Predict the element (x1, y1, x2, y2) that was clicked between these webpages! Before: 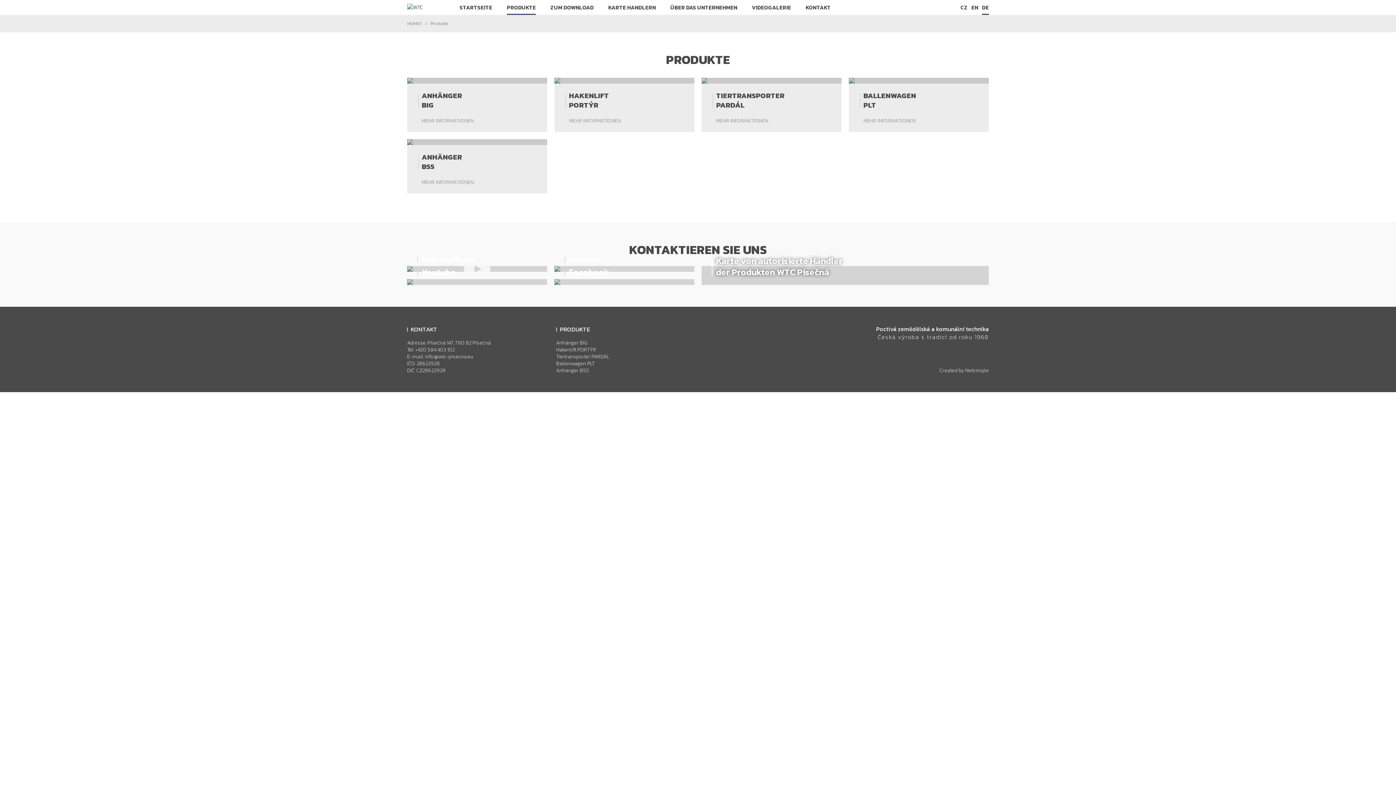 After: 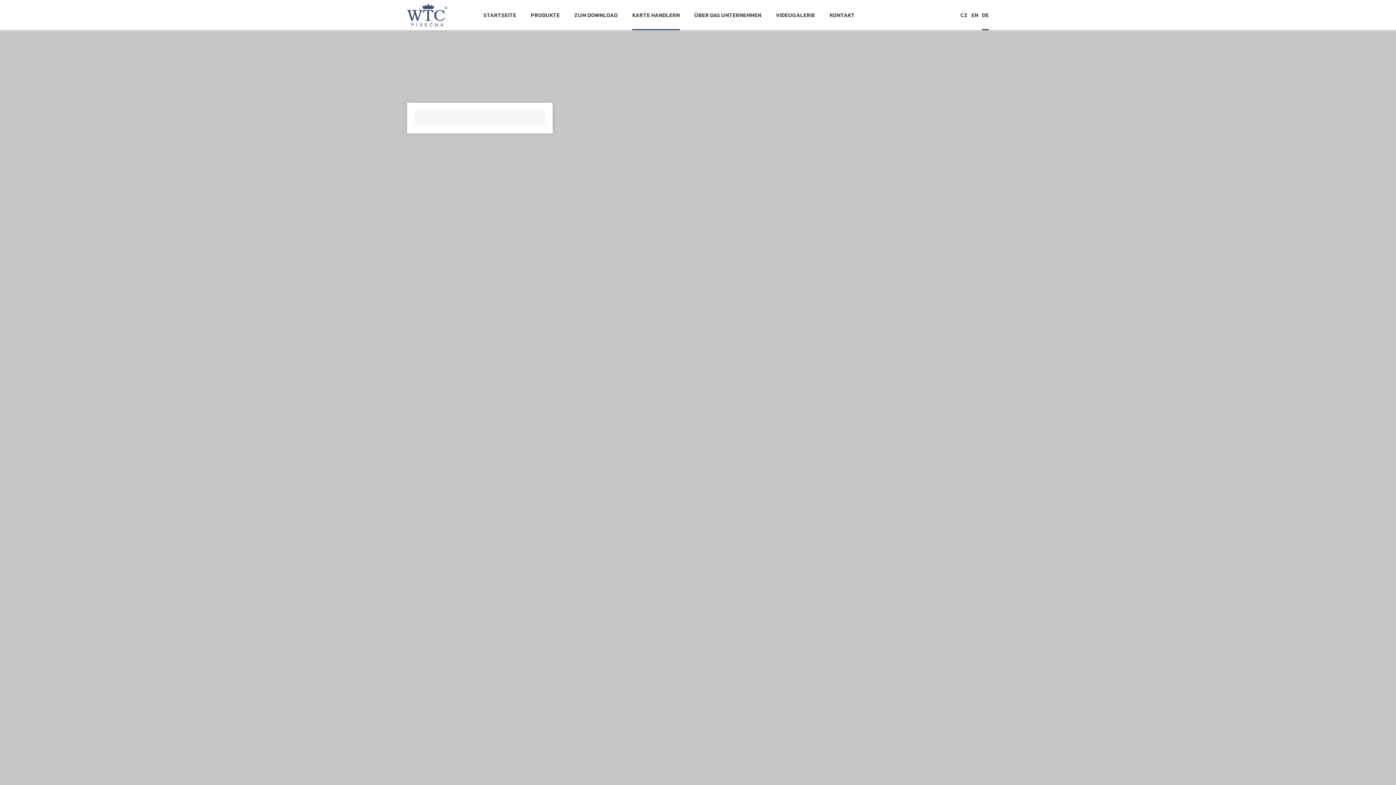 Action: label: KARTE HANDLERN bbox: (608, 0, 656, 14)